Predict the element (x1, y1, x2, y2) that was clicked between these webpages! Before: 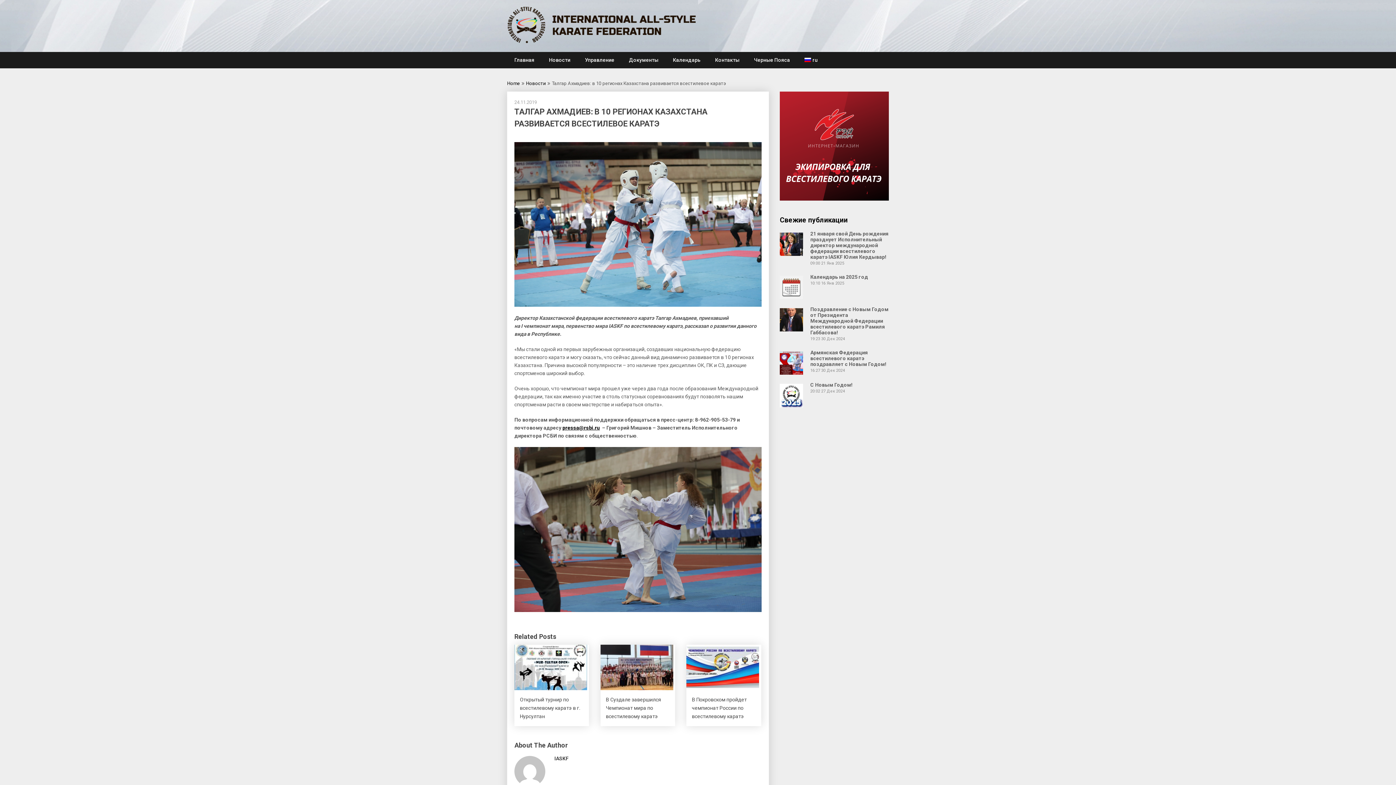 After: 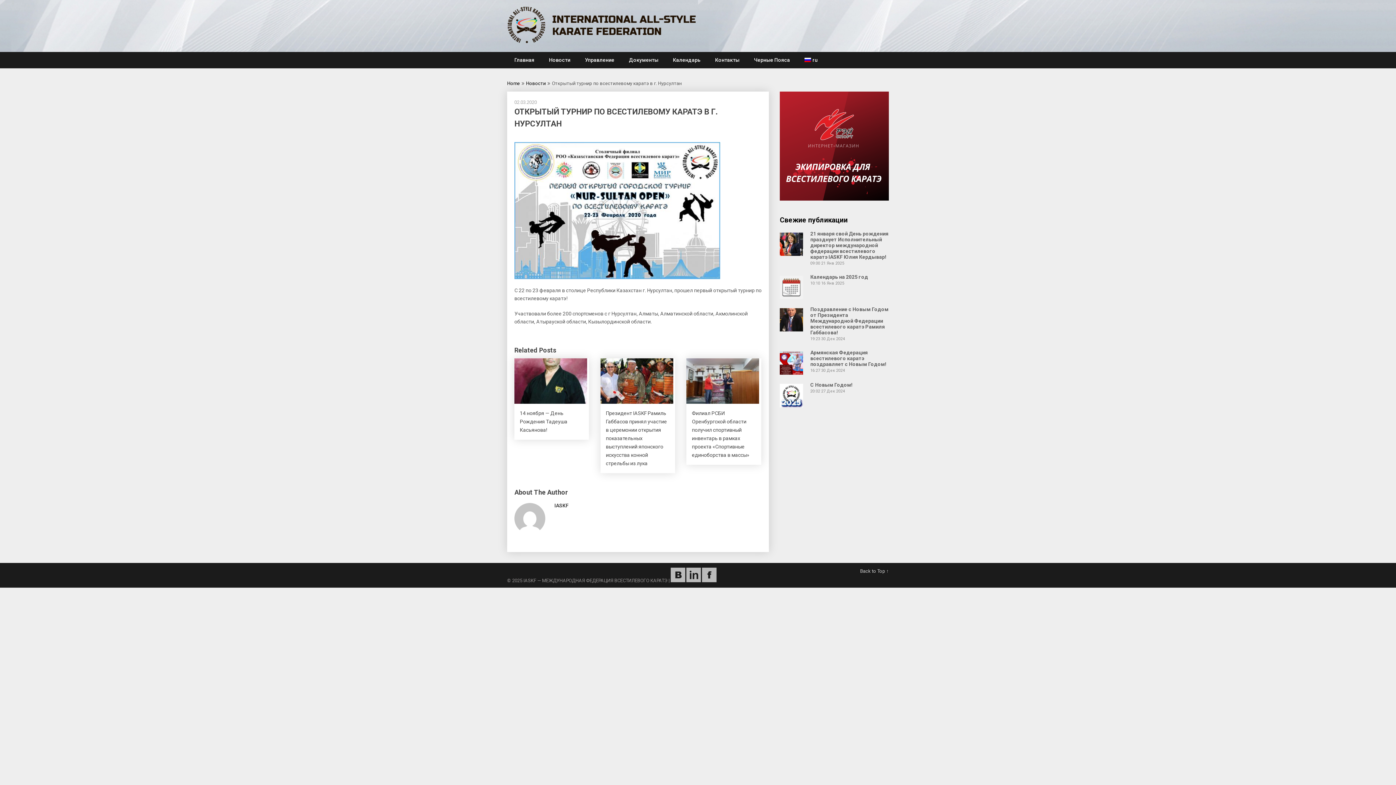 Action: label: Открытый турнир по всестилевому каратэ в г. Нурсултан bbox: (514, 645, 587, 726)